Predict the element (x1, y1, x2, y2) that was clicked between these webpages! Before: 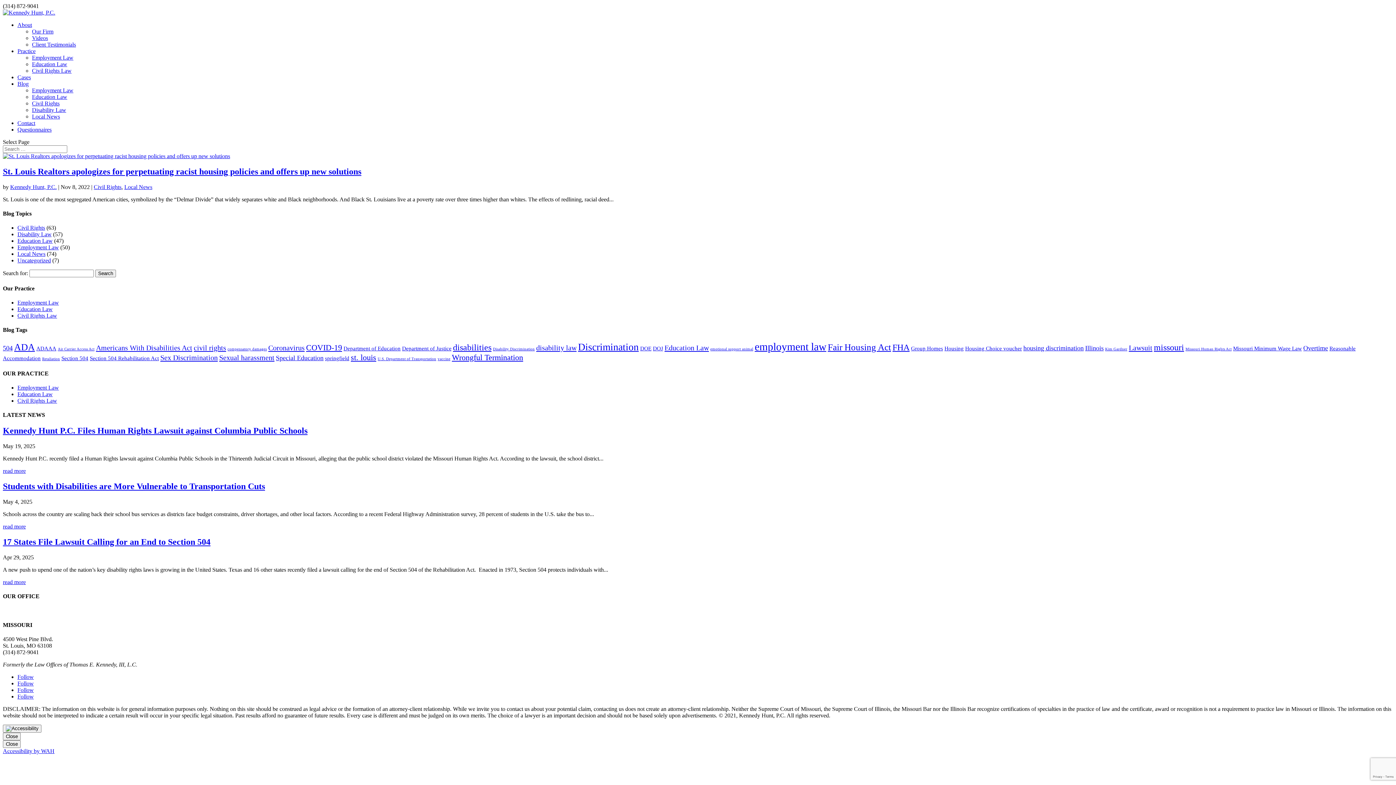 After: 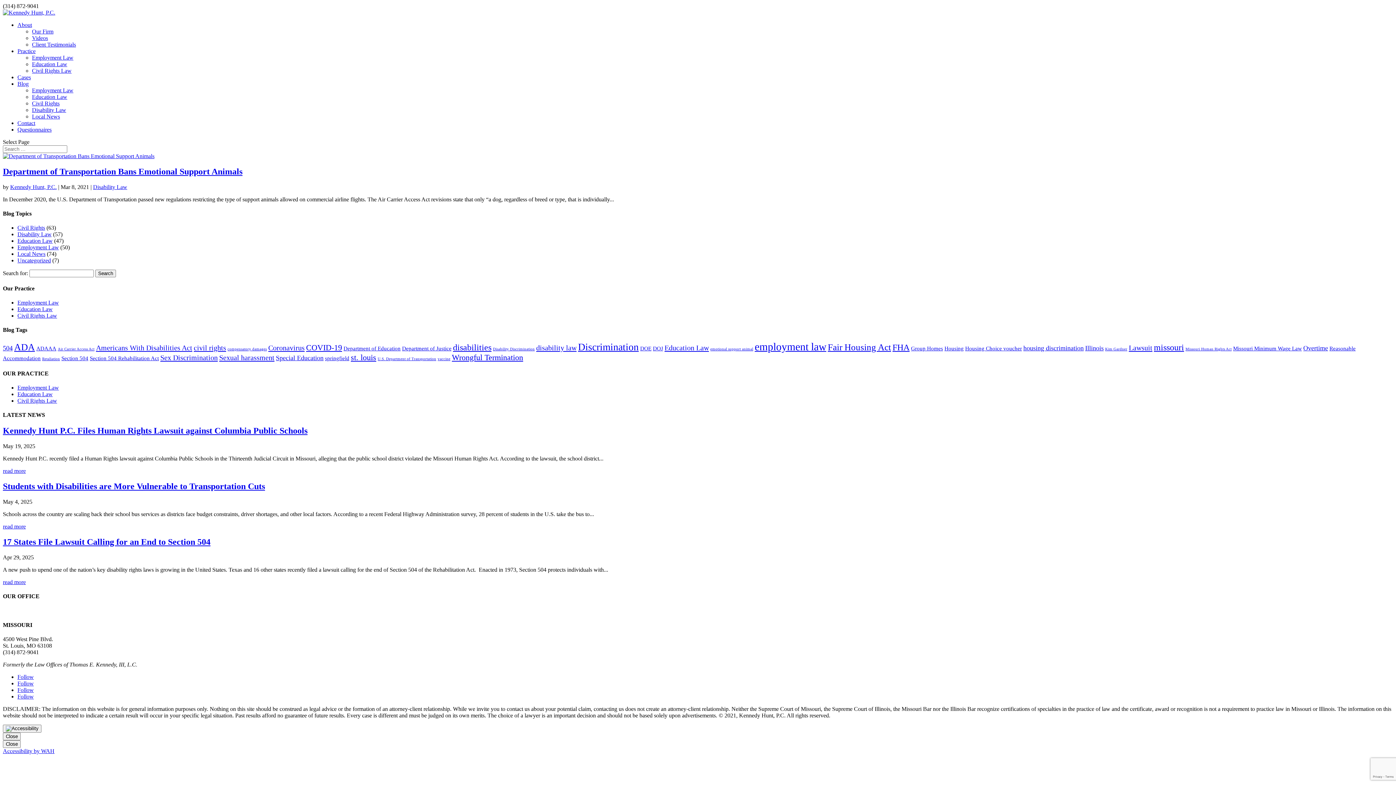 Action: bbox: (710, 347, 753, 351) label: emotional support animal (1 item)